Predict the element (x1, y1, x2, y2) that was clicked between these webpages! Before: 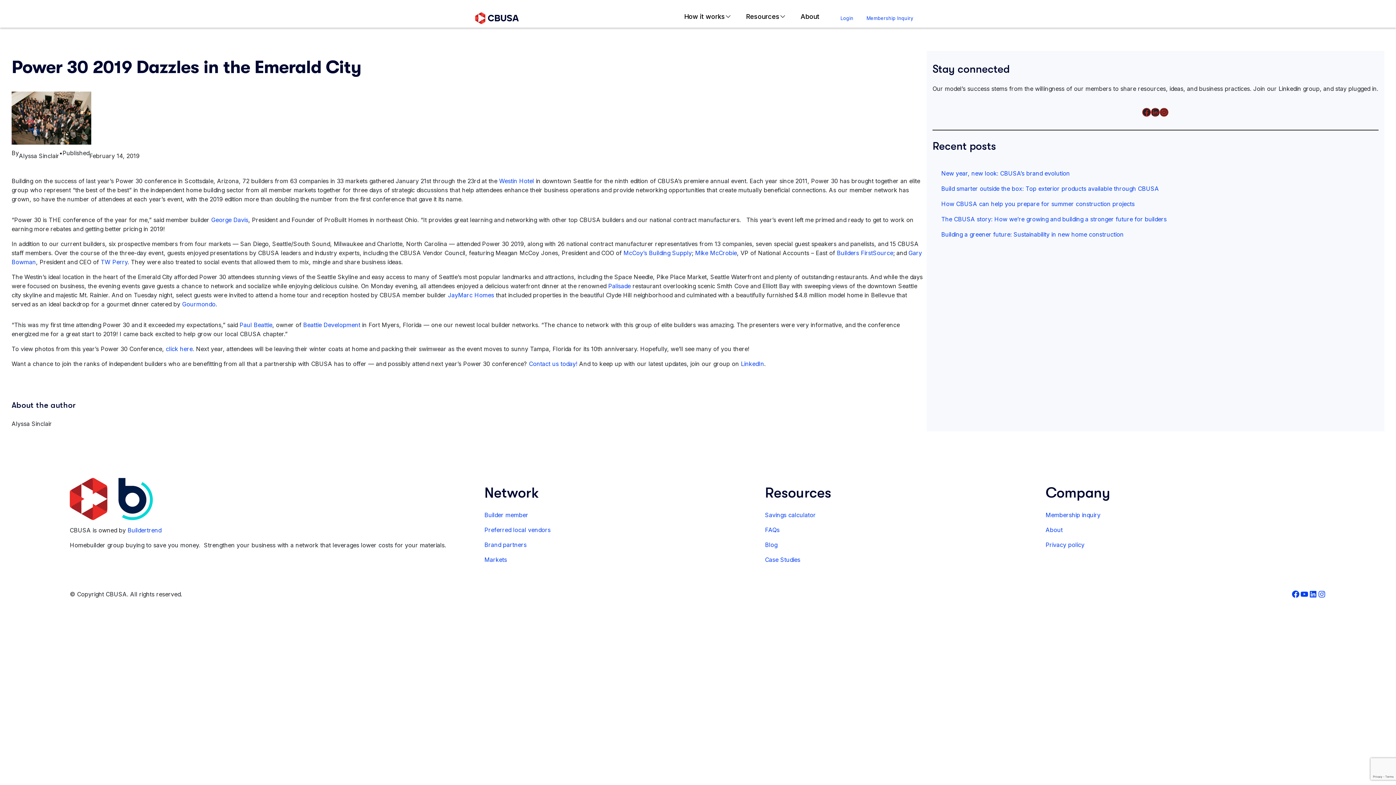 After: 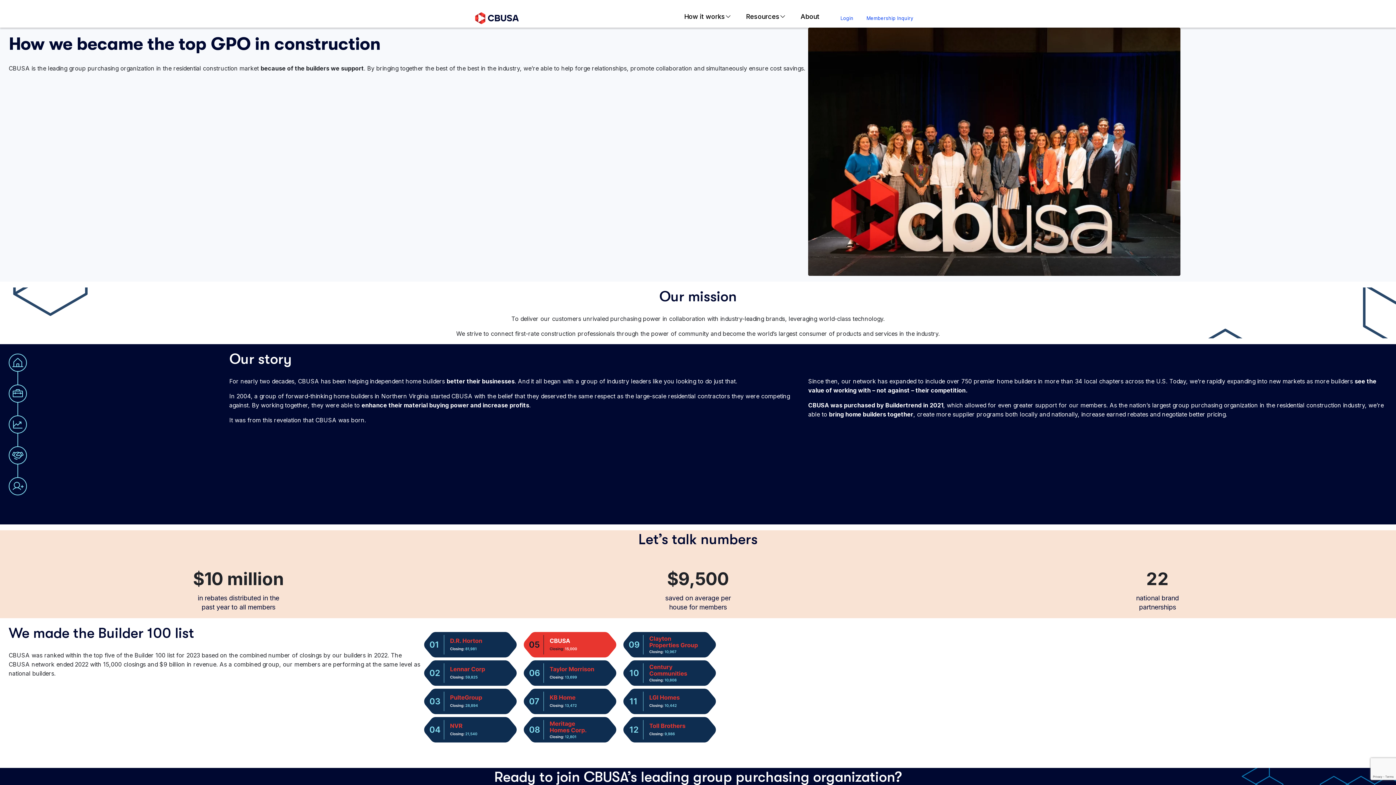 Action: label: About bbox: (1045, 526, 1062, 533)